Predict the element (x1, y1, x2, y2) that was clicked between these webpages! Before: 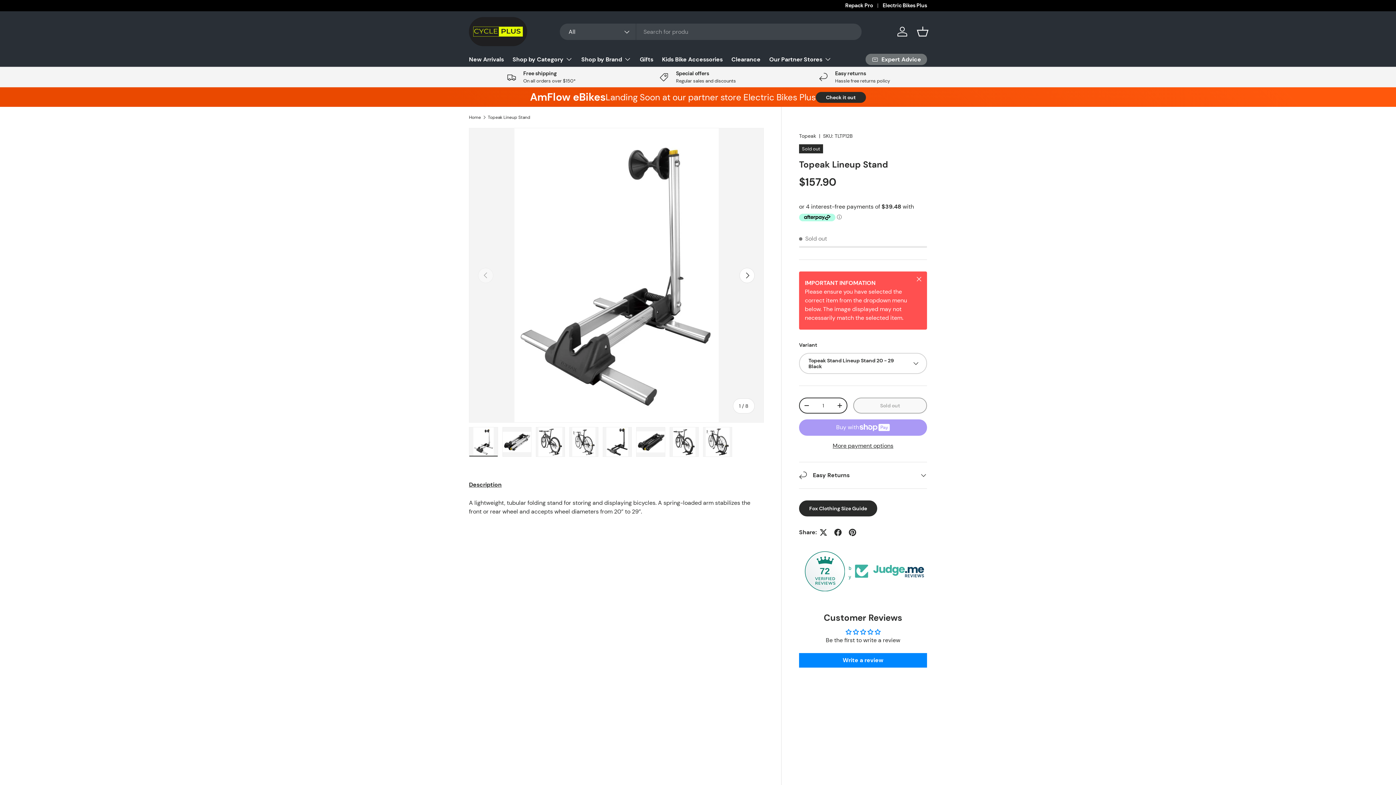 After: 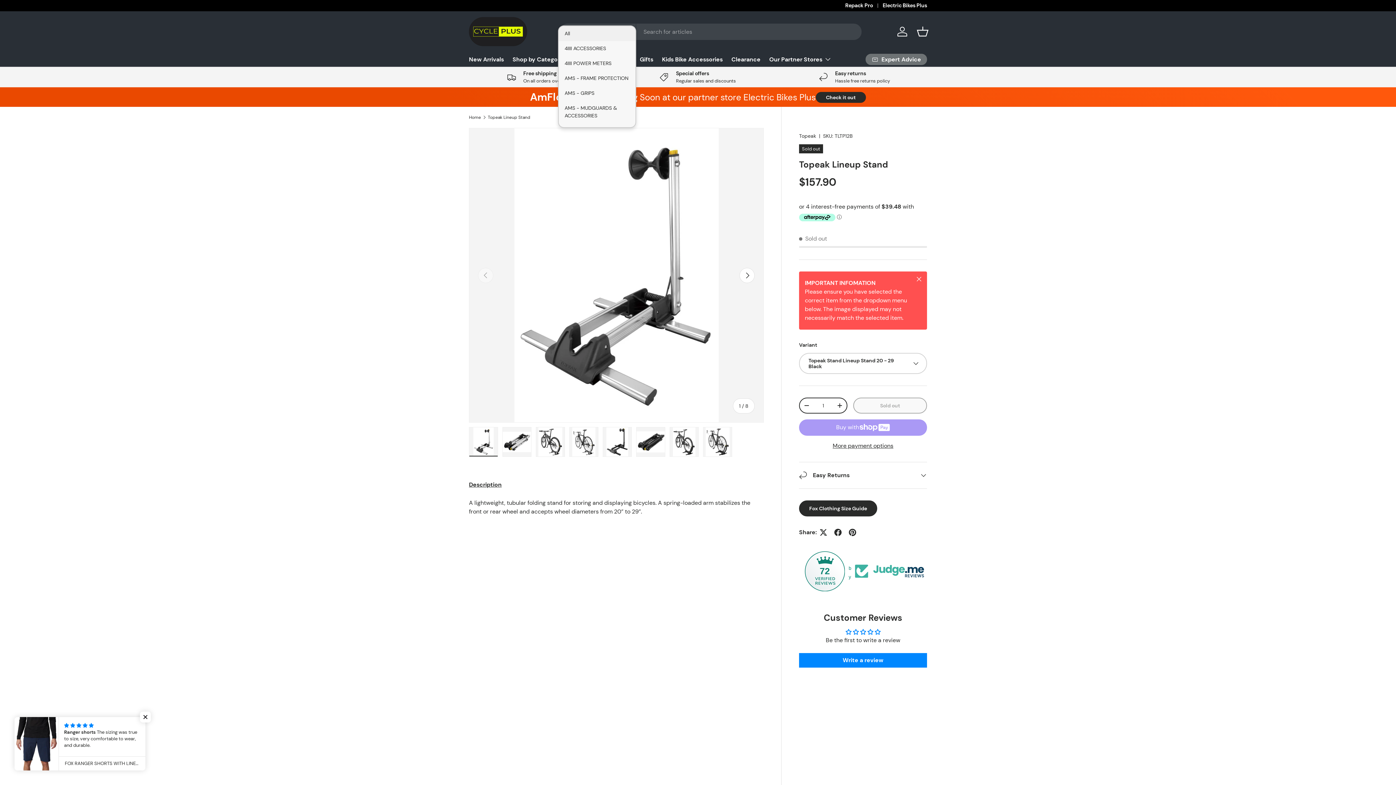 Action: bbox: (560, 23, 636, 40) label: All